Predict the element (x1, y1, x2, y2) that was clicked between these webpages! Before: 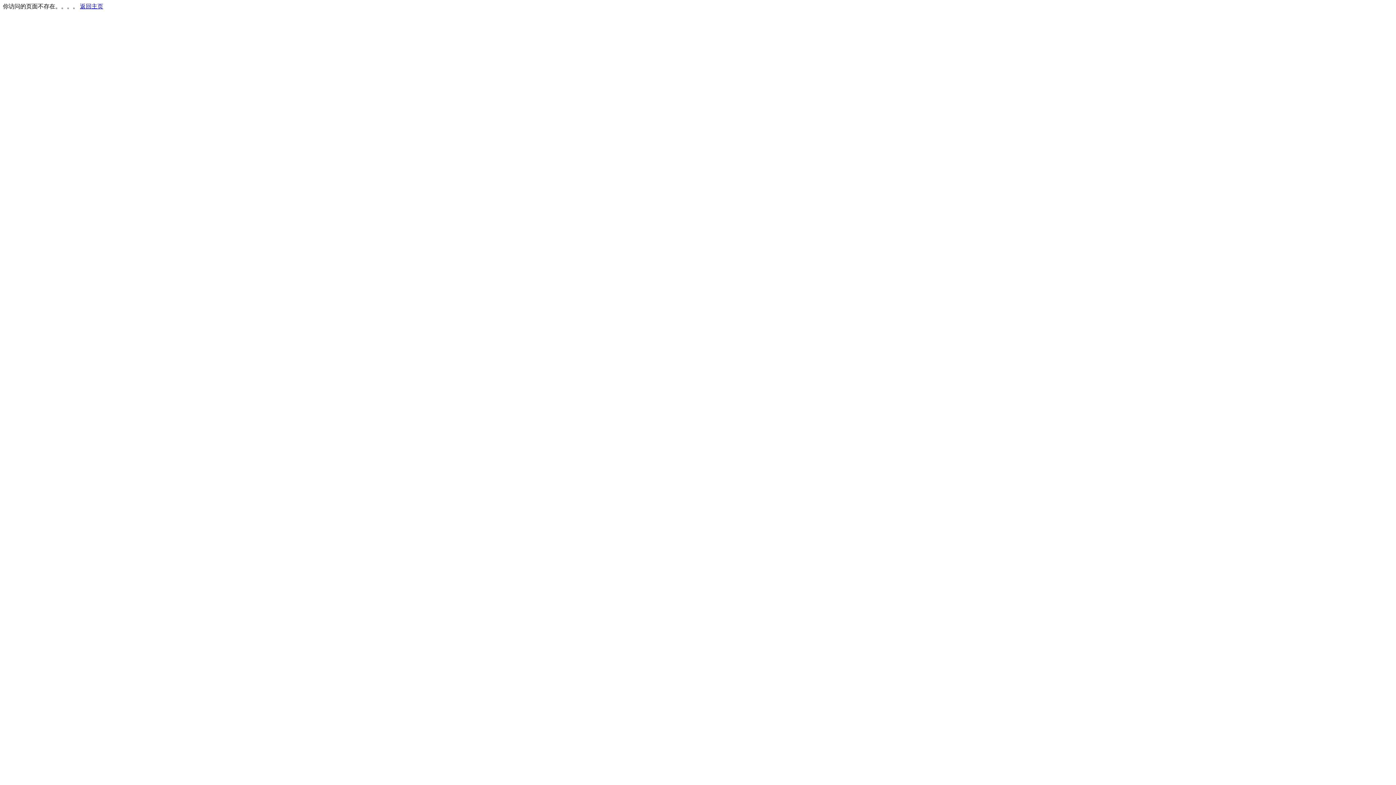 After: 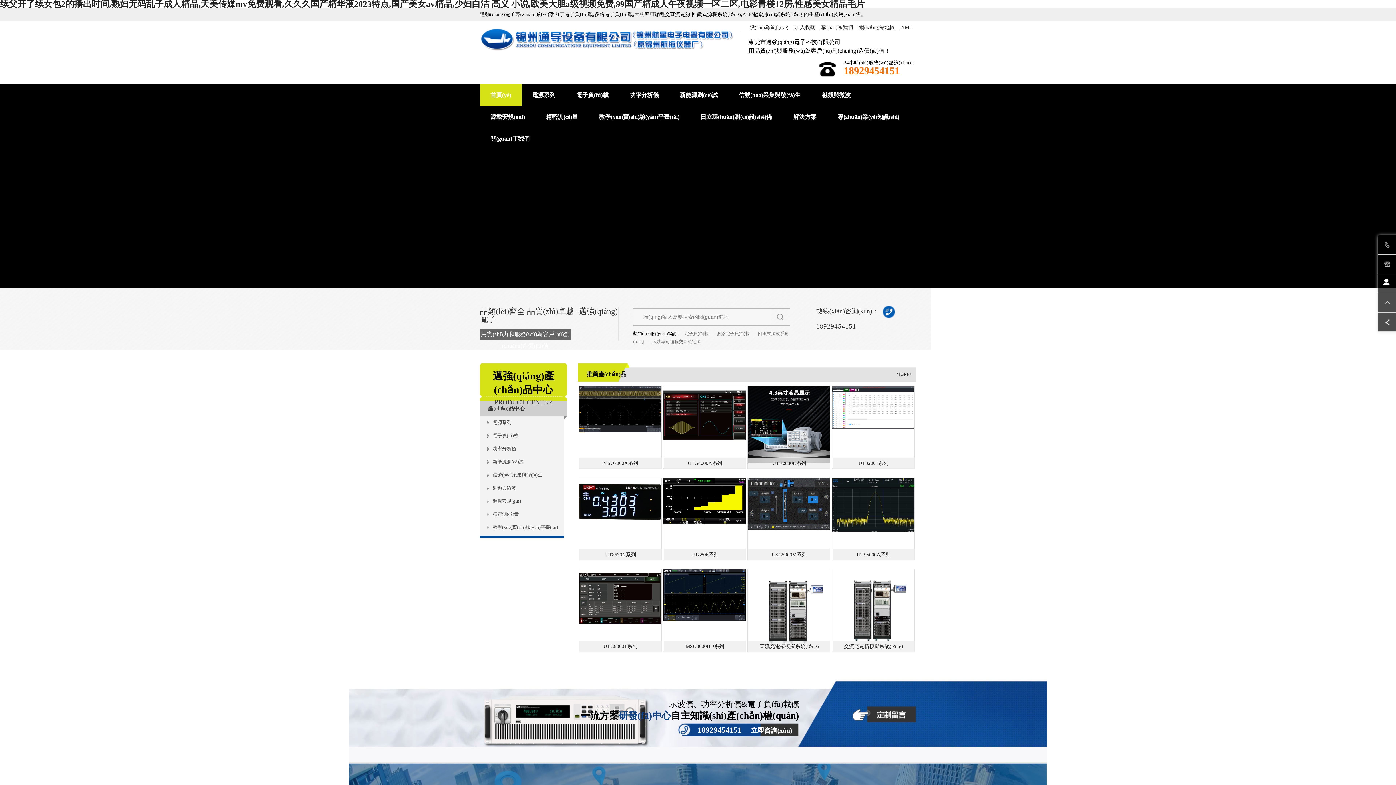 Action: label: 返回主页 bbox: (80, 3, 103, 9)